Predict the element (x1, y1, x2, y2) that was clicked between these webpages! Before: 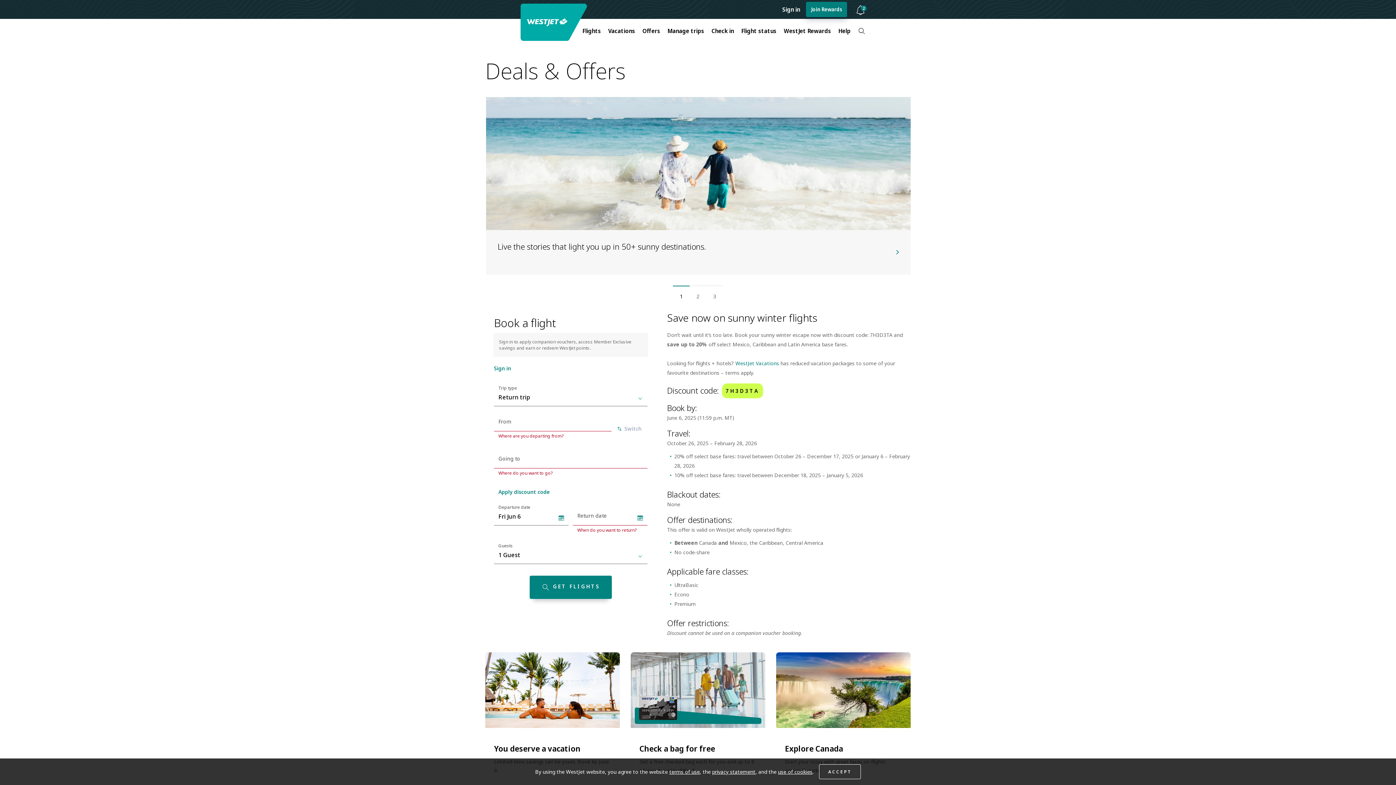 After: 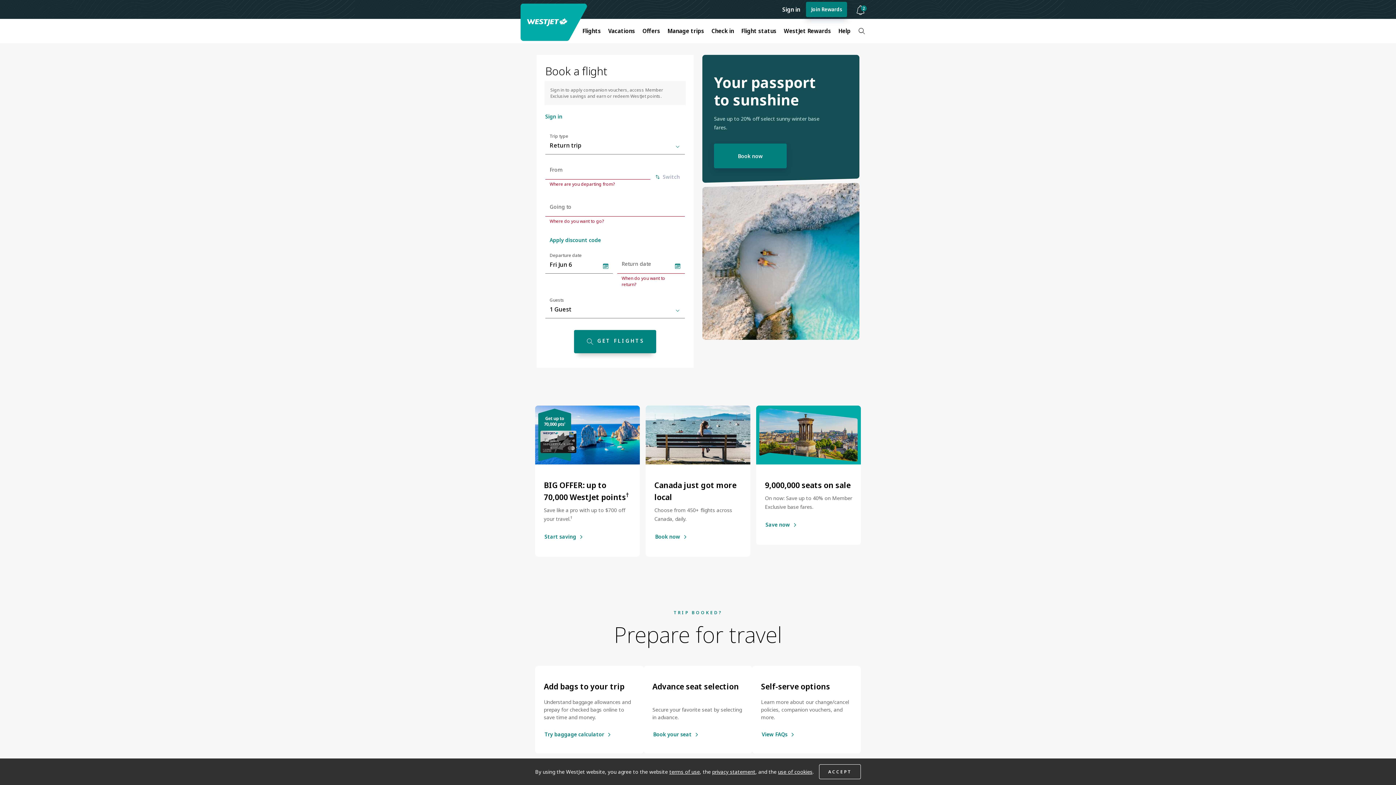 Action: bbox: (520, 3, 589, 40)